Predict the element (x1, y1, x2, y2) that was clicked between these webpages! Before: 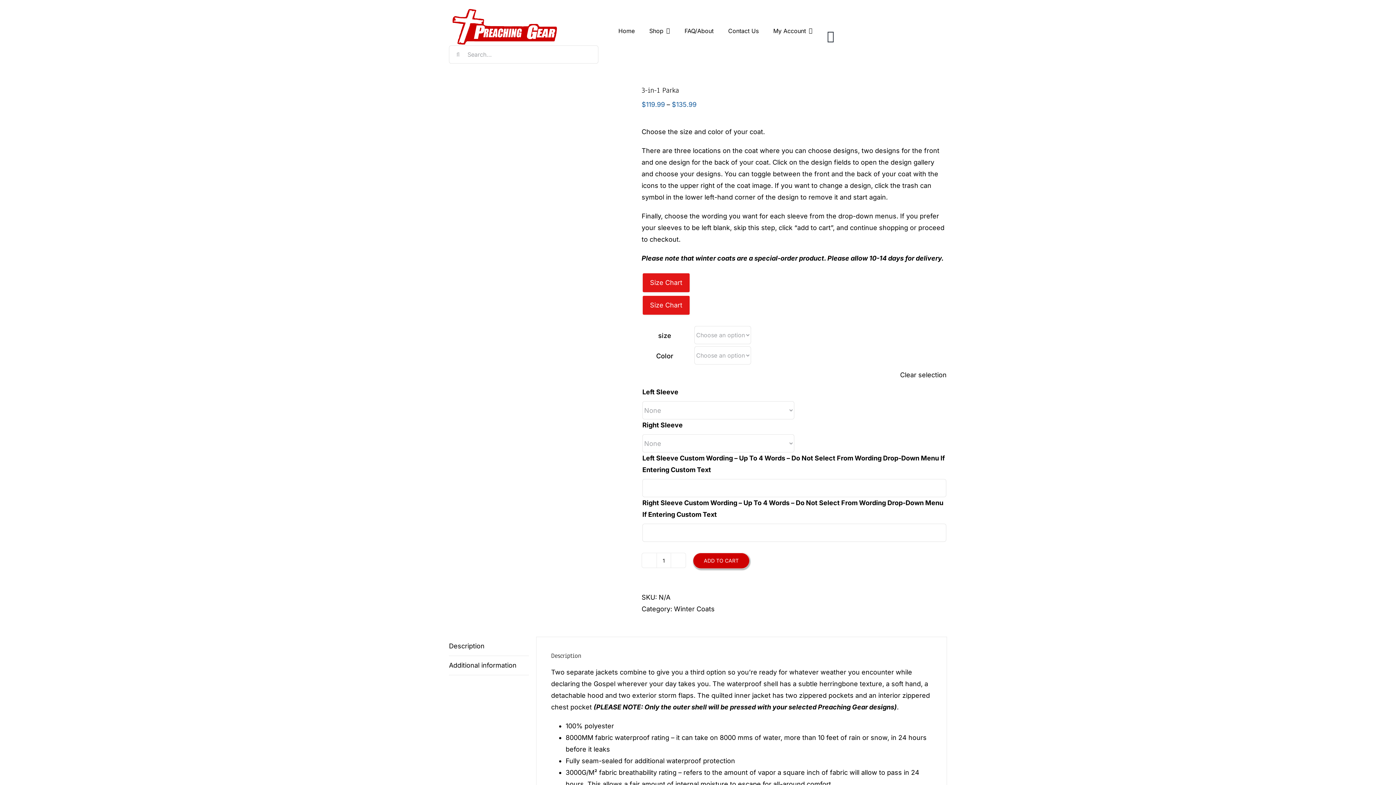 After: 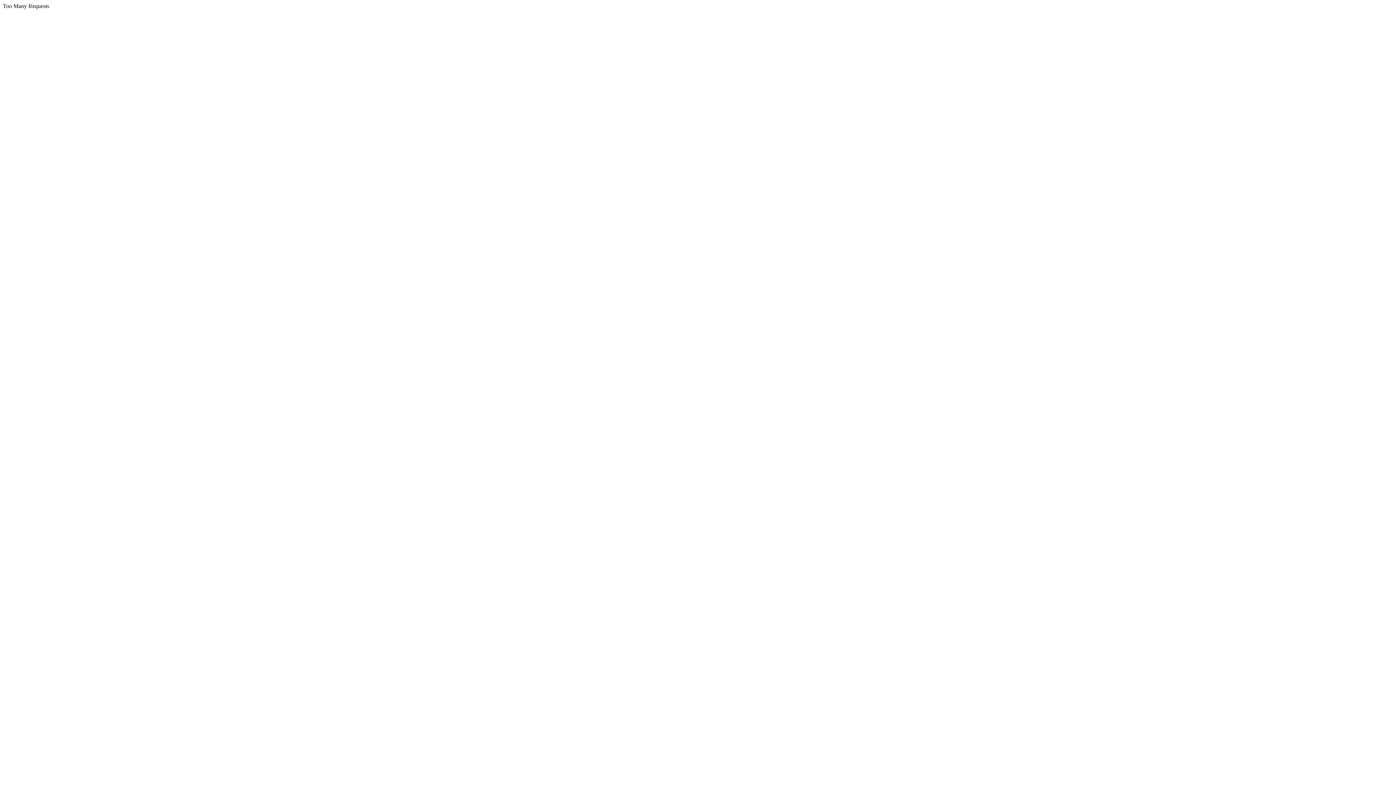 Action: label: Contact Us bbox: (728, 25, 758, 35)